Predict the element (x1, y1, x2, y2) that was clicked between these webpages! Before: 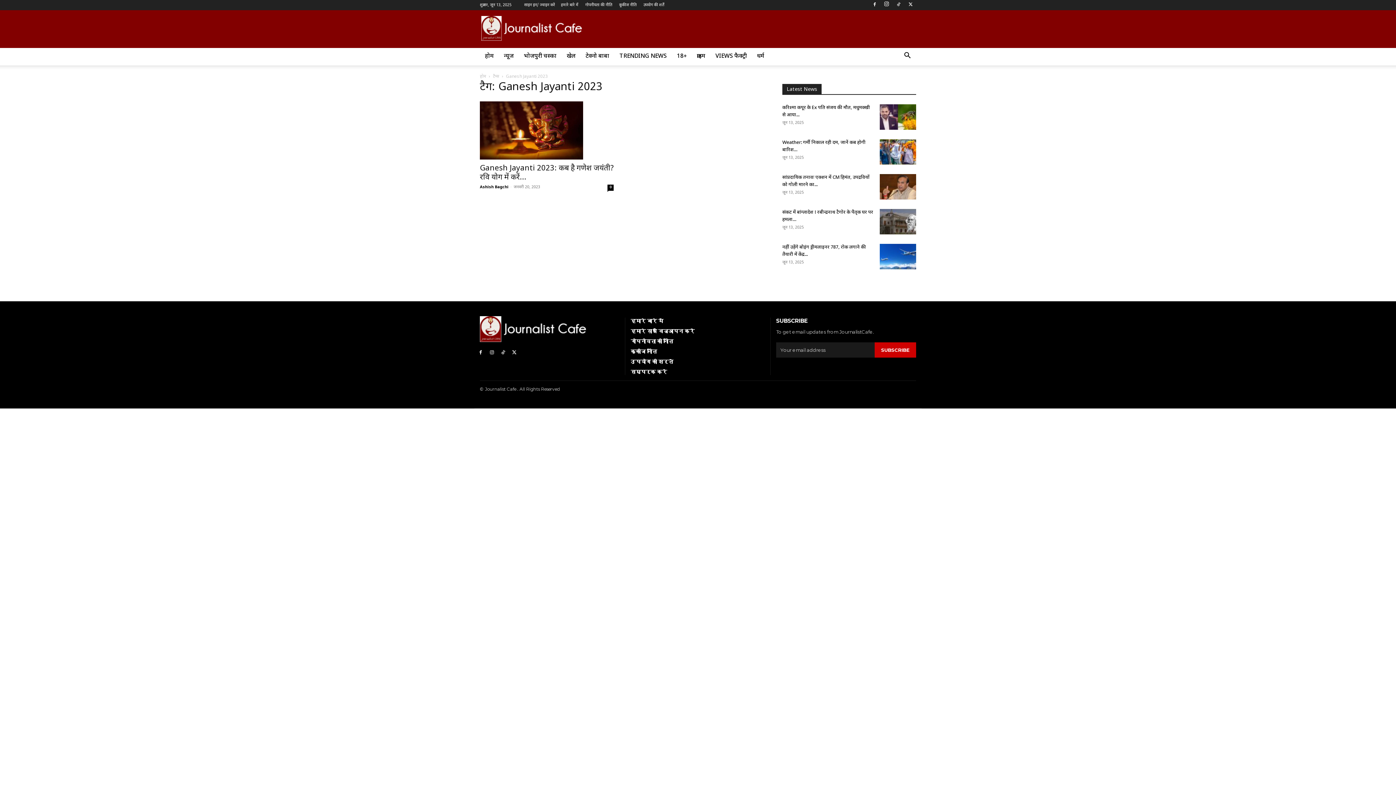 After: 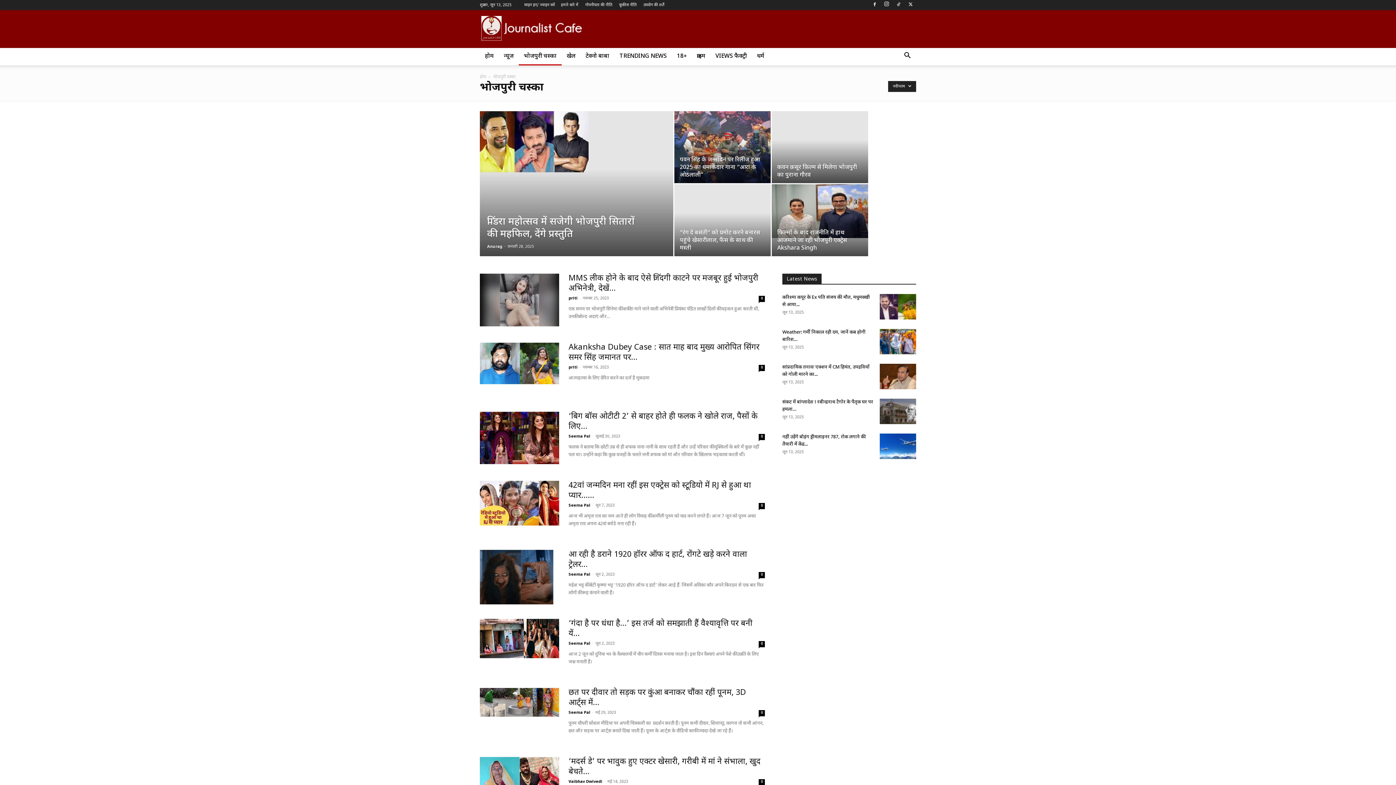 Action: bbox: (518, 48, 561, 65) label: भोजपुरी चस्का